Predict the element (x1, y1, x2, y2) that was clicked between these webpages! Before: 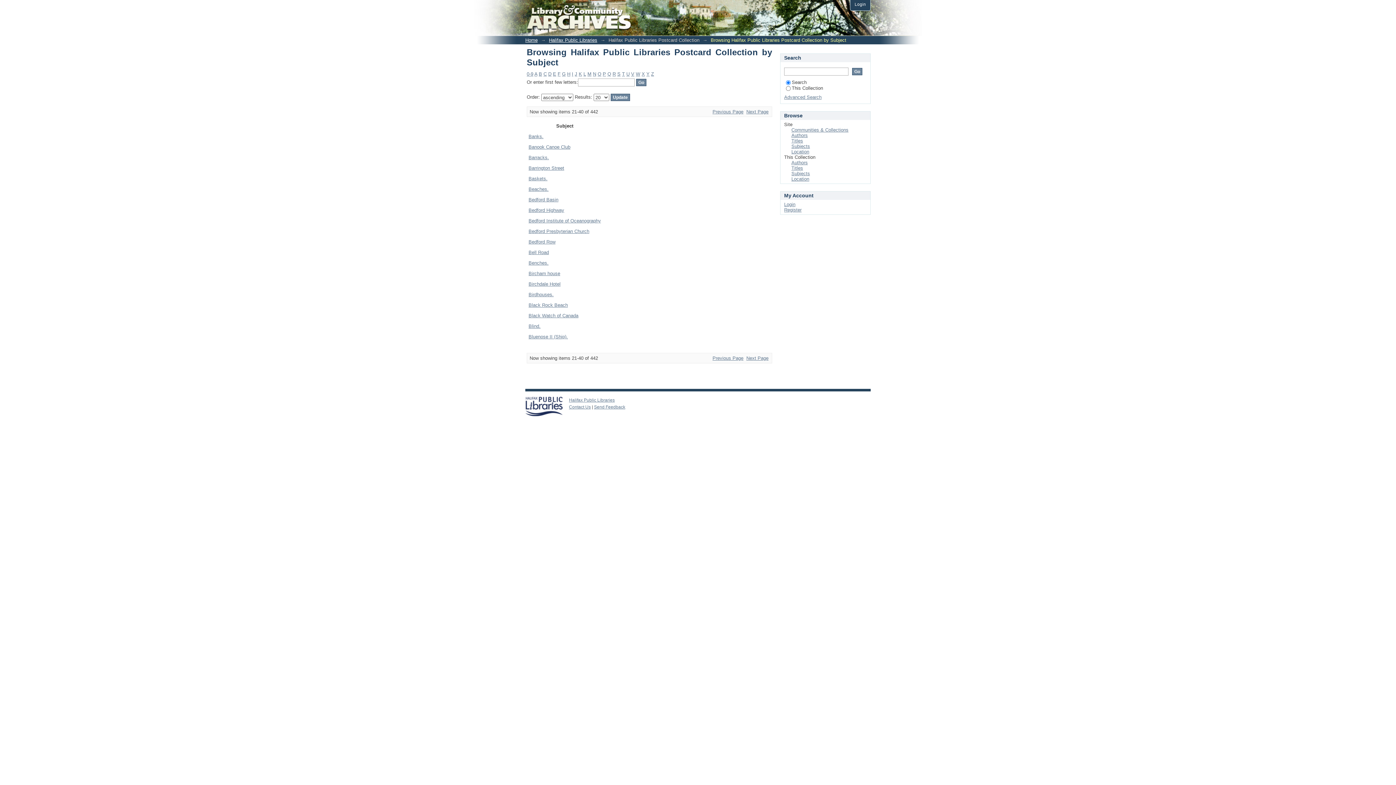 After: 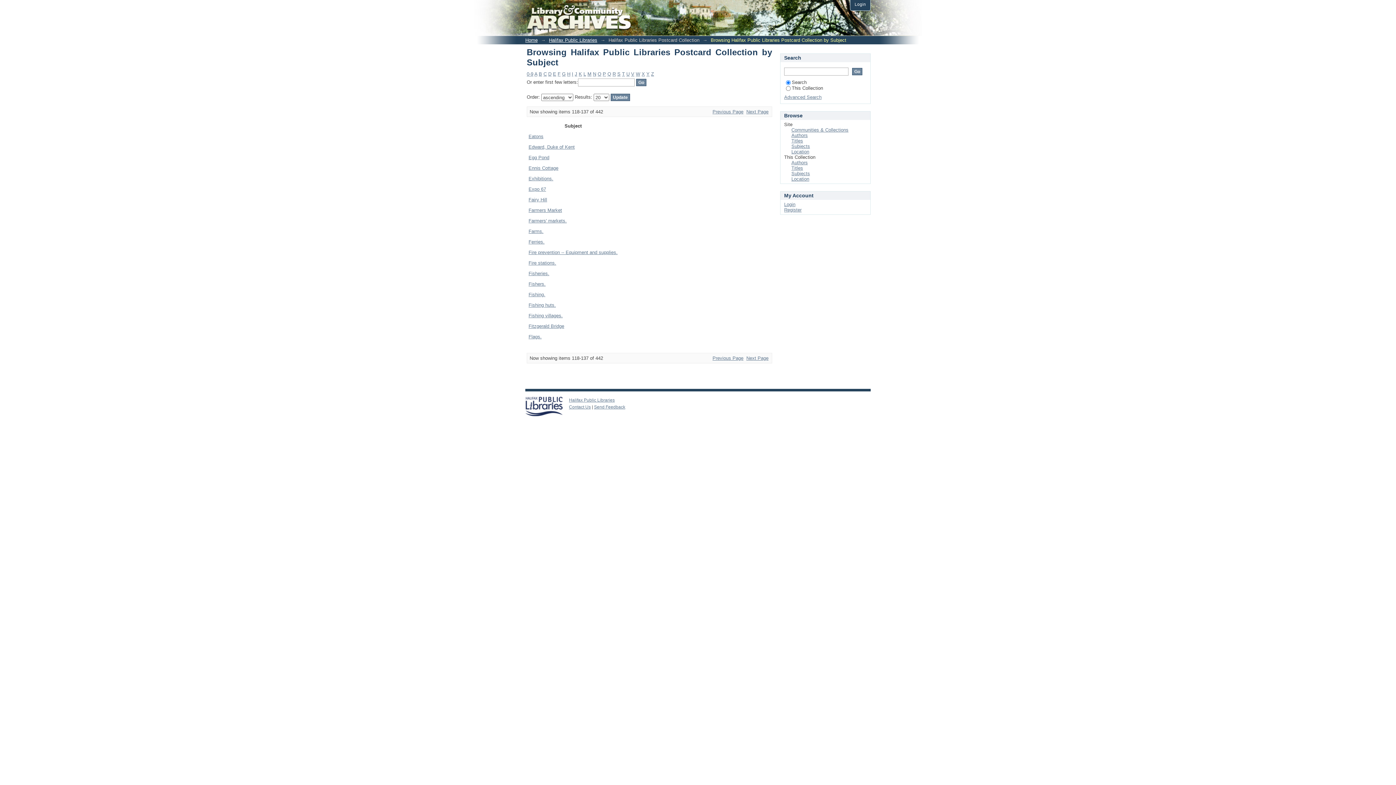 Action: label: E bbox: (553, 71, 556, 76)